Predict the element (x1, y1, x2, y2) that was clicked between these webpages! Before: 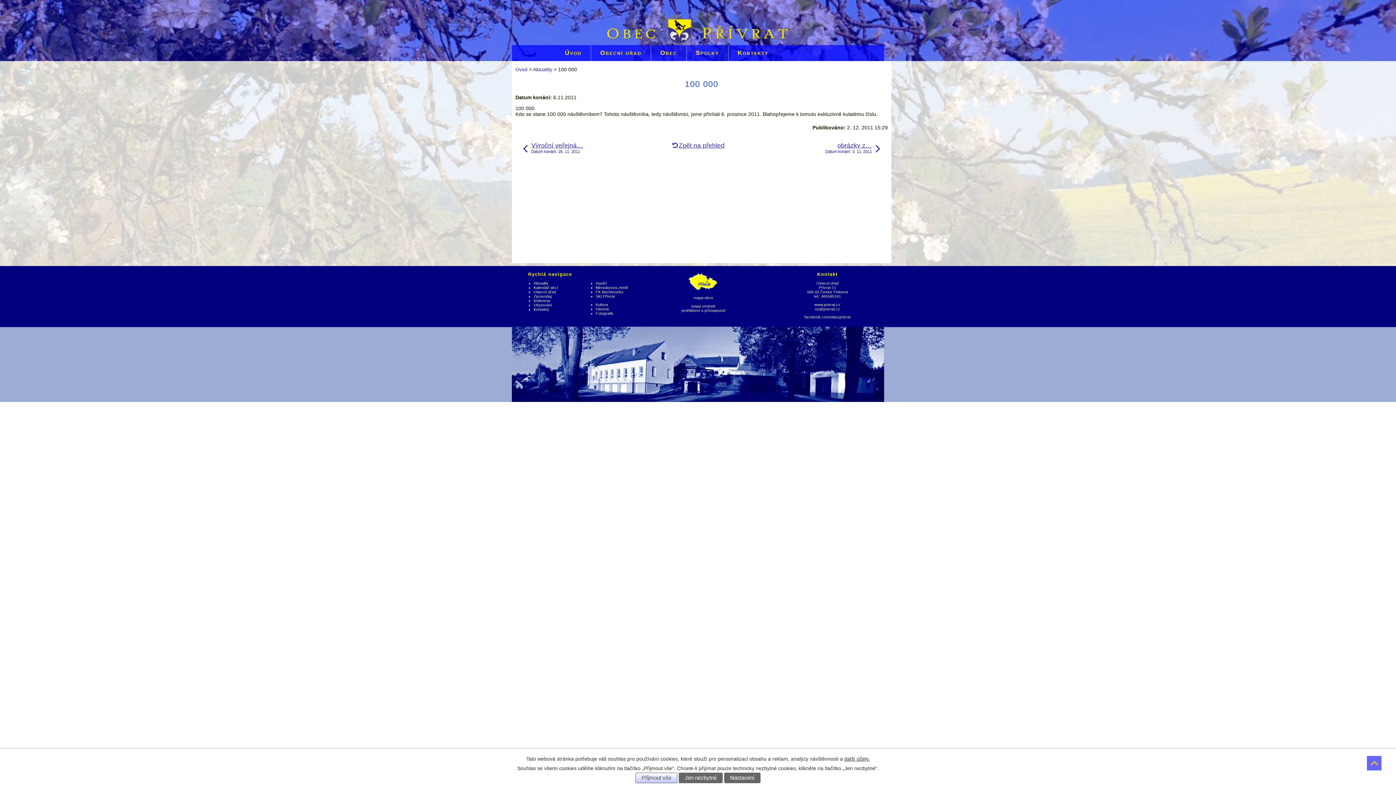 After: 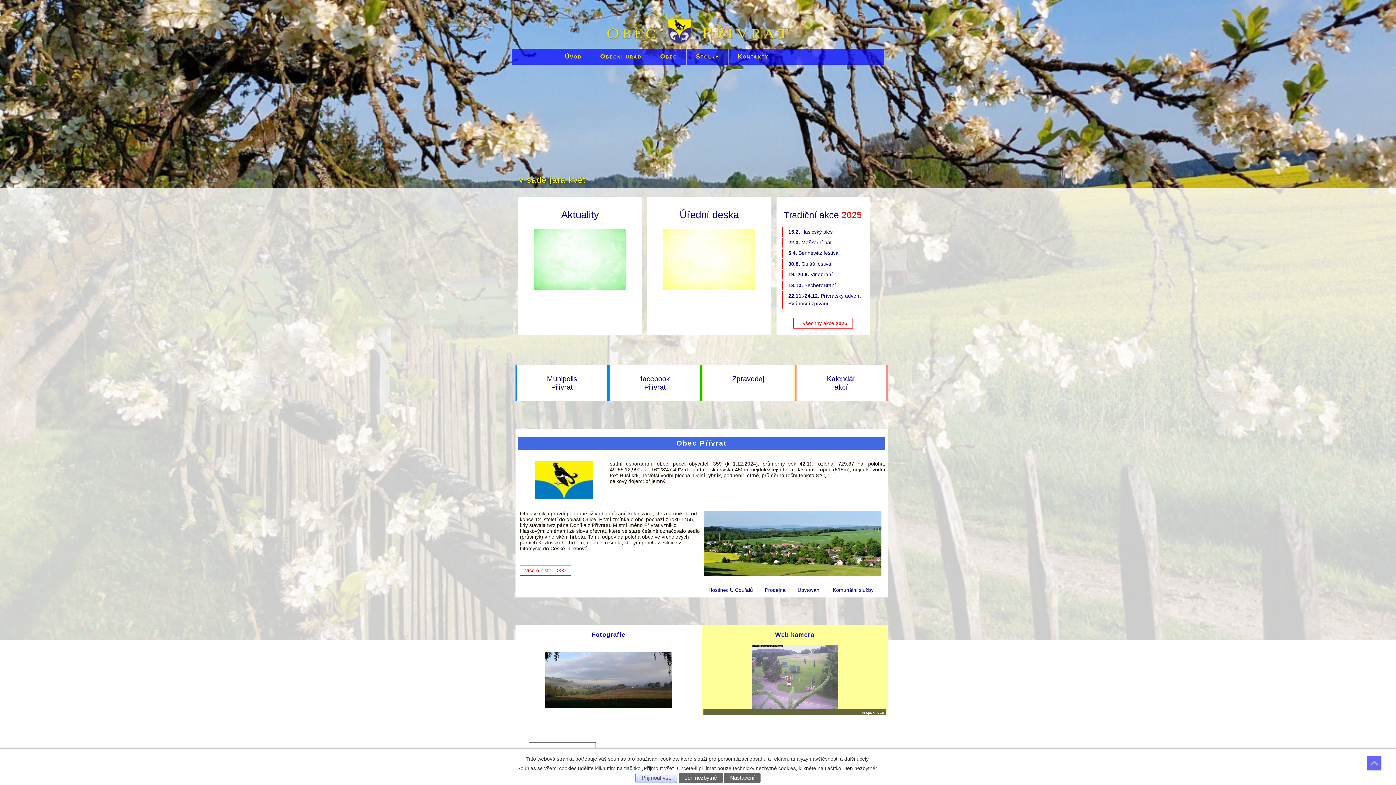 Action: bbox: (814, 302, 840, 306) label: www.privrat.cz